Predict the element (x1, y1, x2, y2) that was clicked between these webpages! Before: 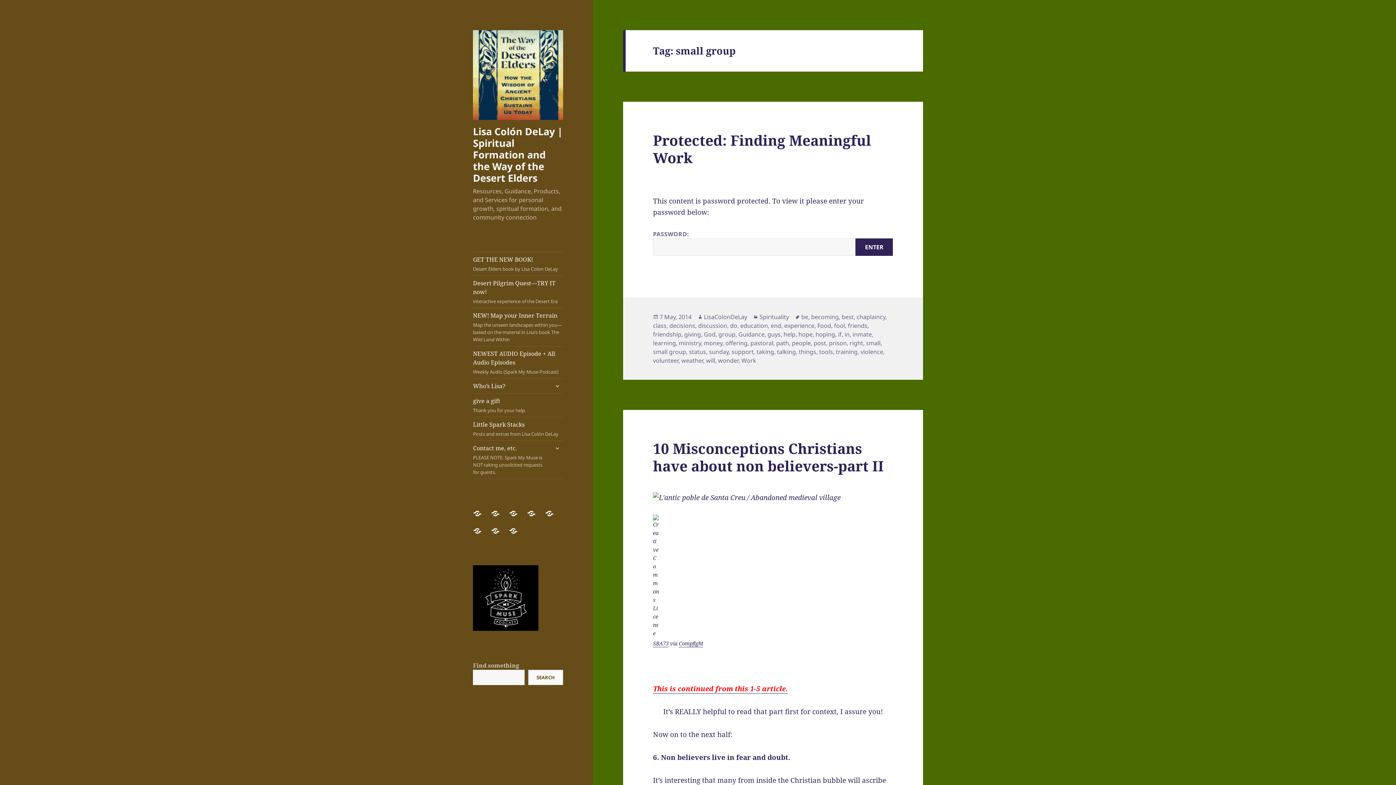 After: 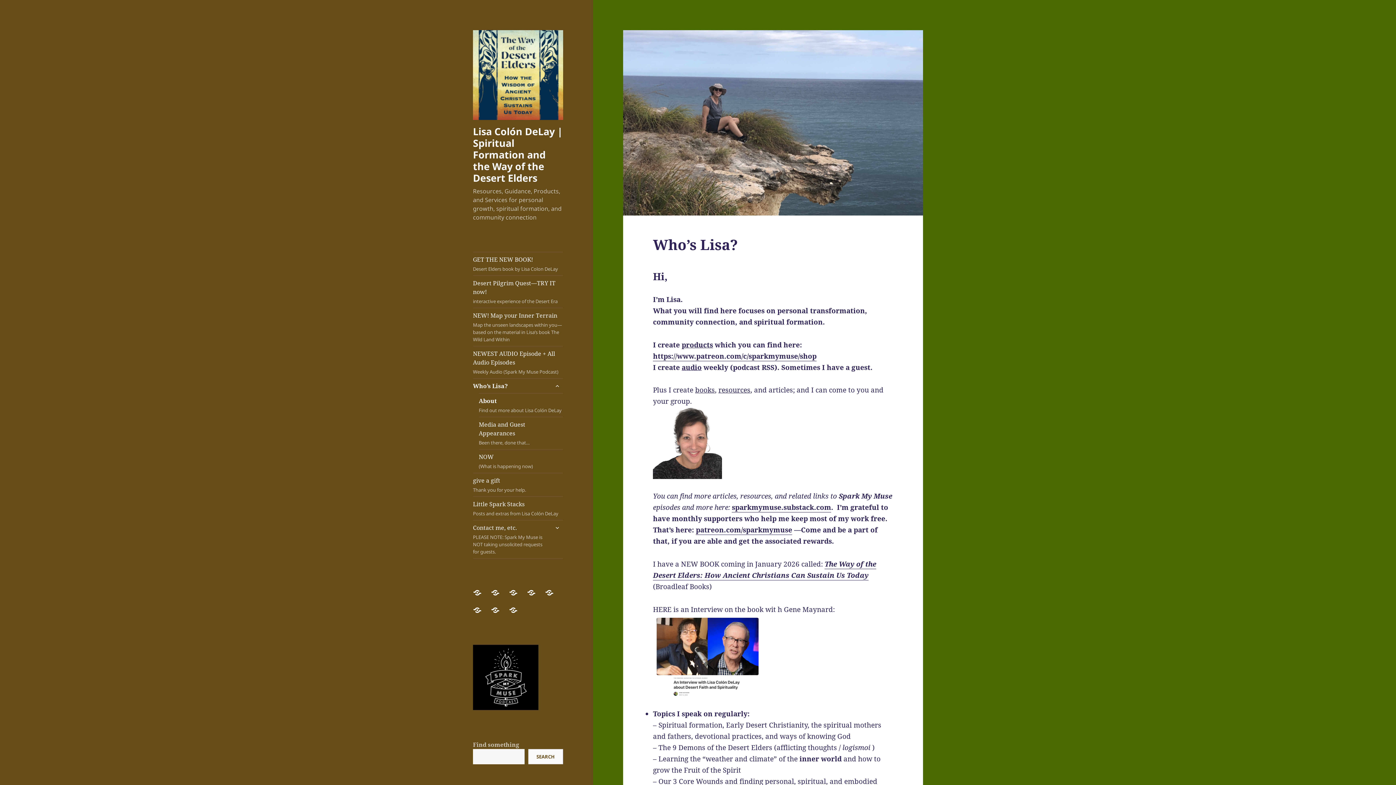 Action: bbox: (473, 378, 563, 393) label: Who’s Lisa?